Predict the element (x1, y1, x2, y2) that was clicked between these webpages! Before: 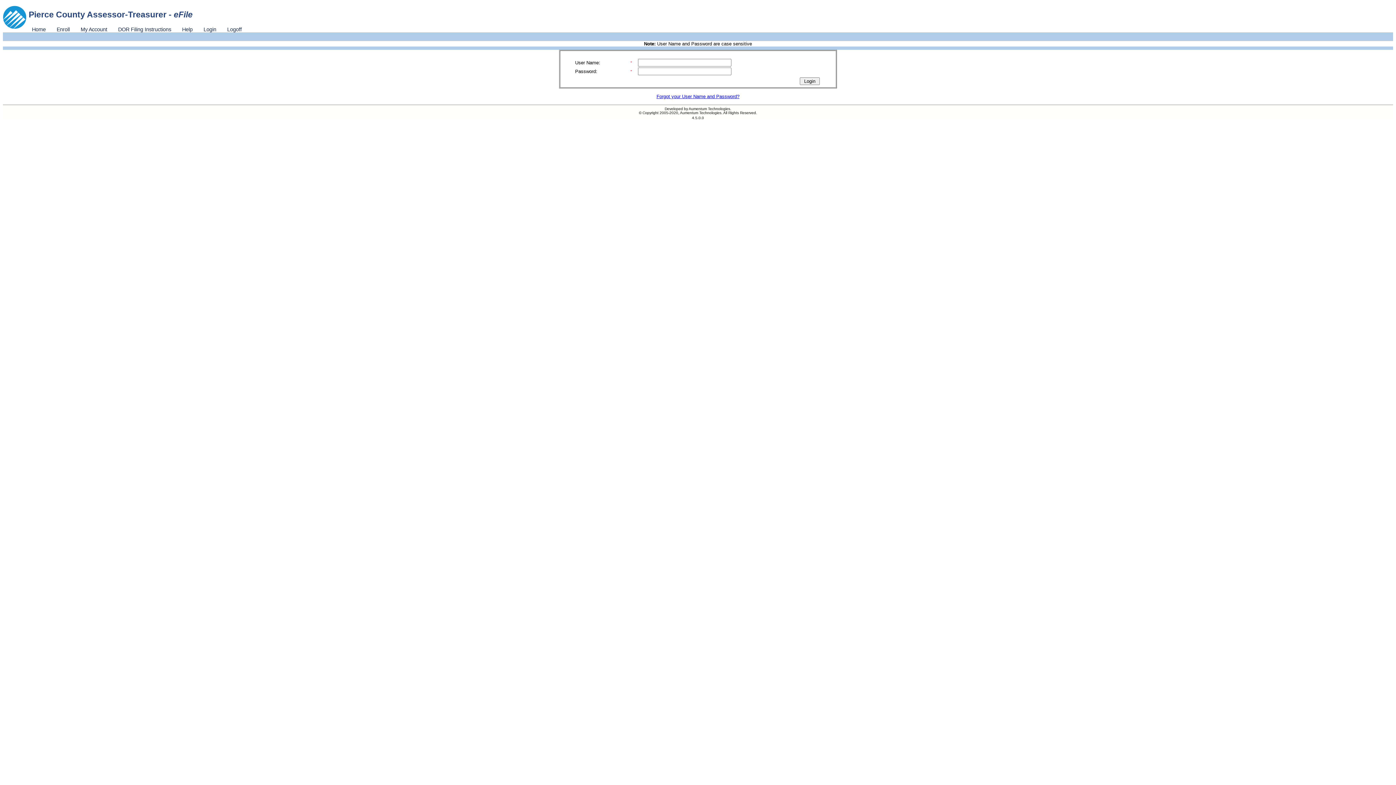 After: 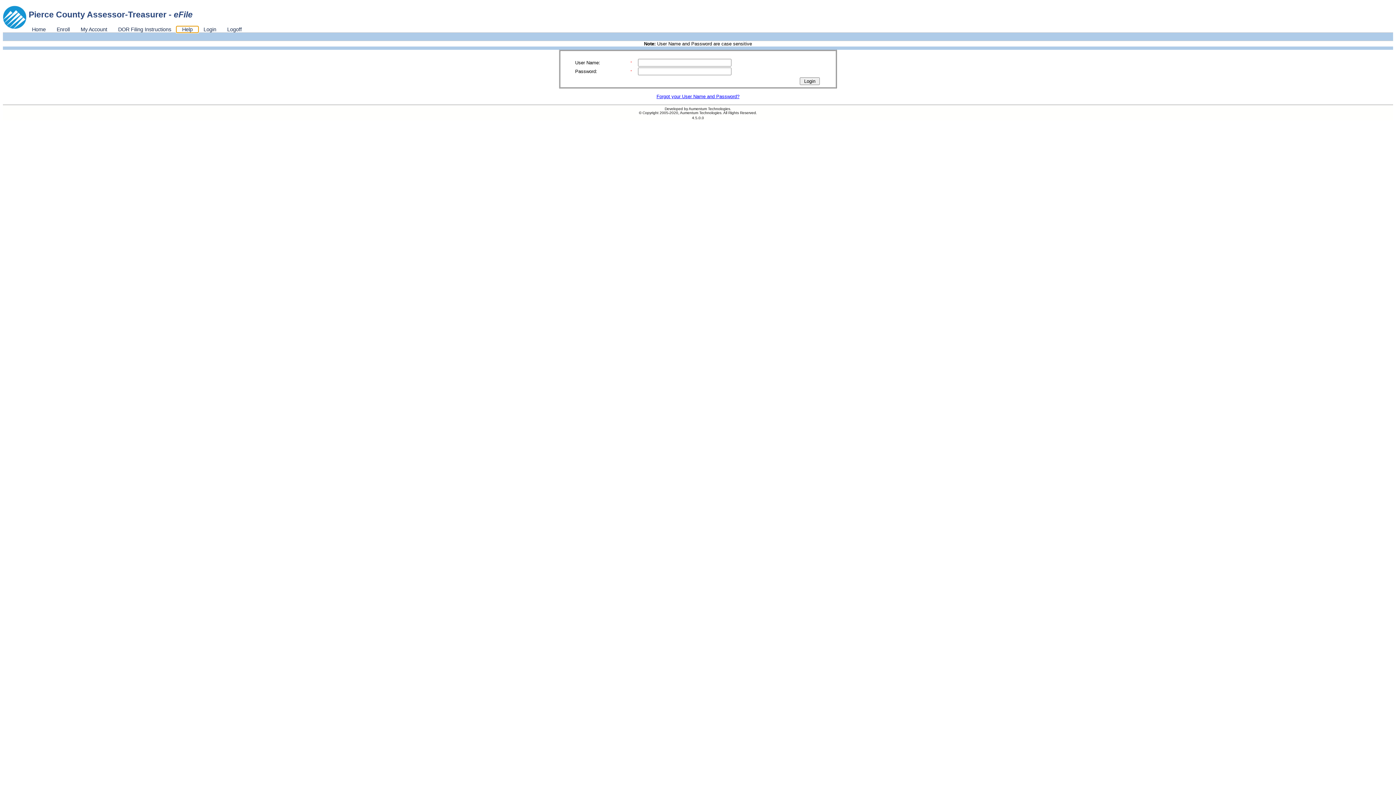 Action: label: Help bbox: (176, 26, 198, 32)